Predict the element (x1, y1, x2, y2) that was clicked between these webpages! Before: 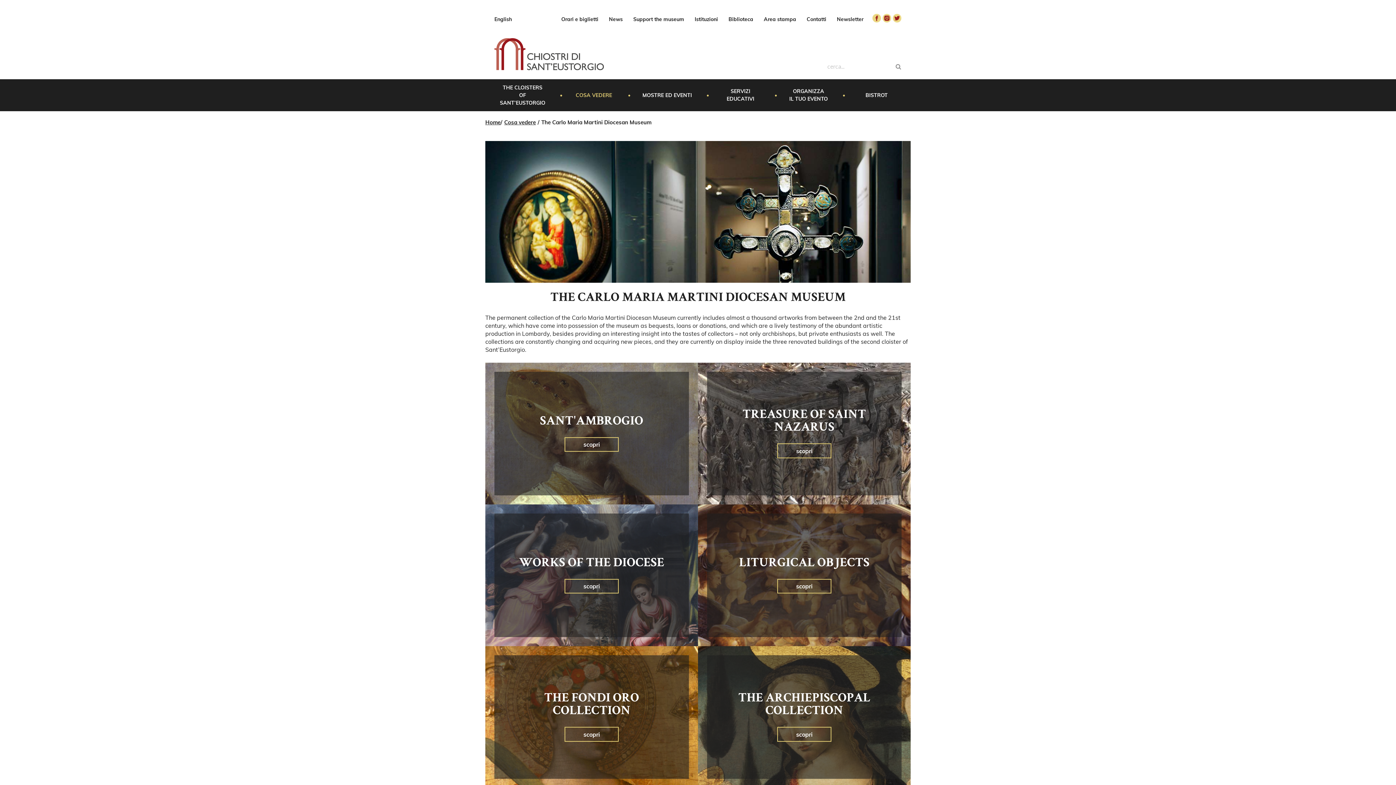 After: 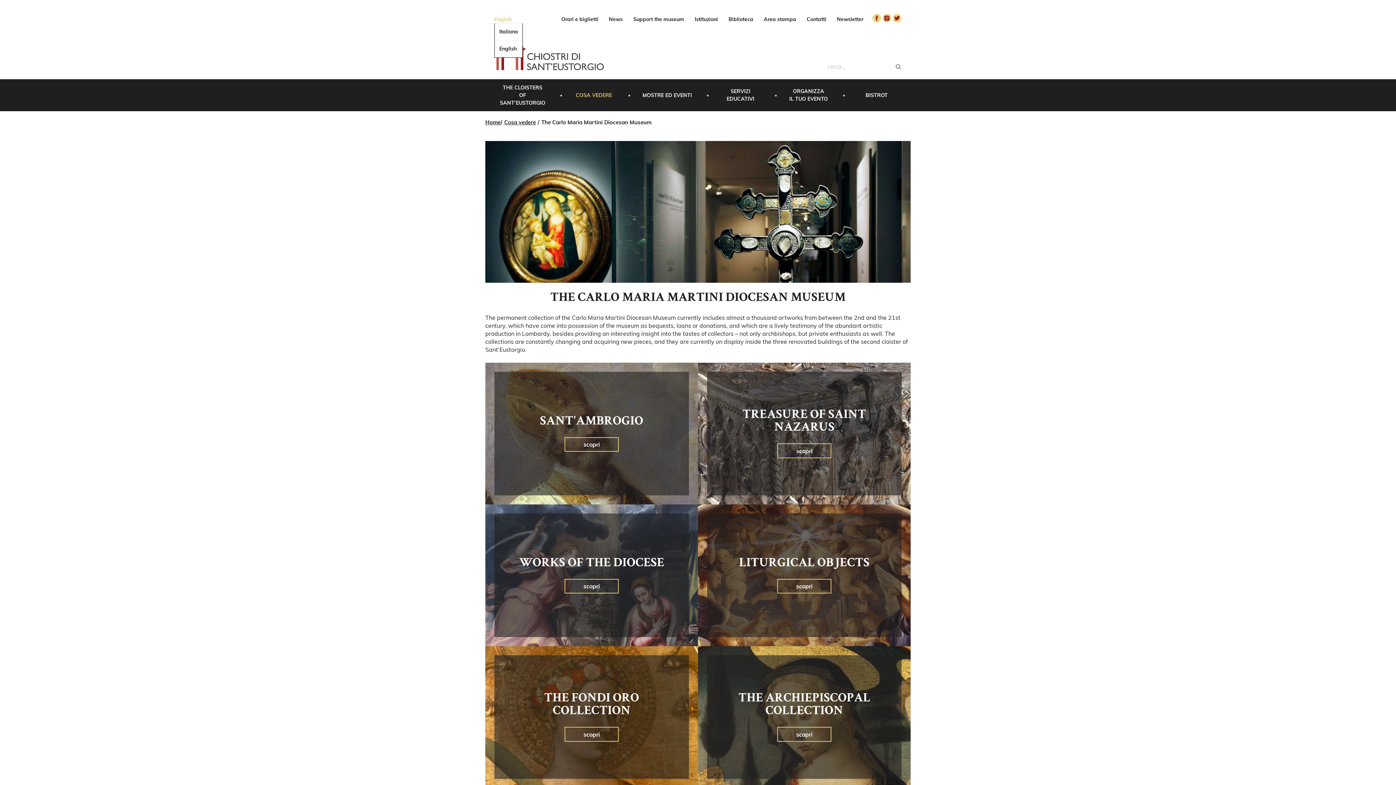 Action: label: English bbox: (494, 15, 512, 23)